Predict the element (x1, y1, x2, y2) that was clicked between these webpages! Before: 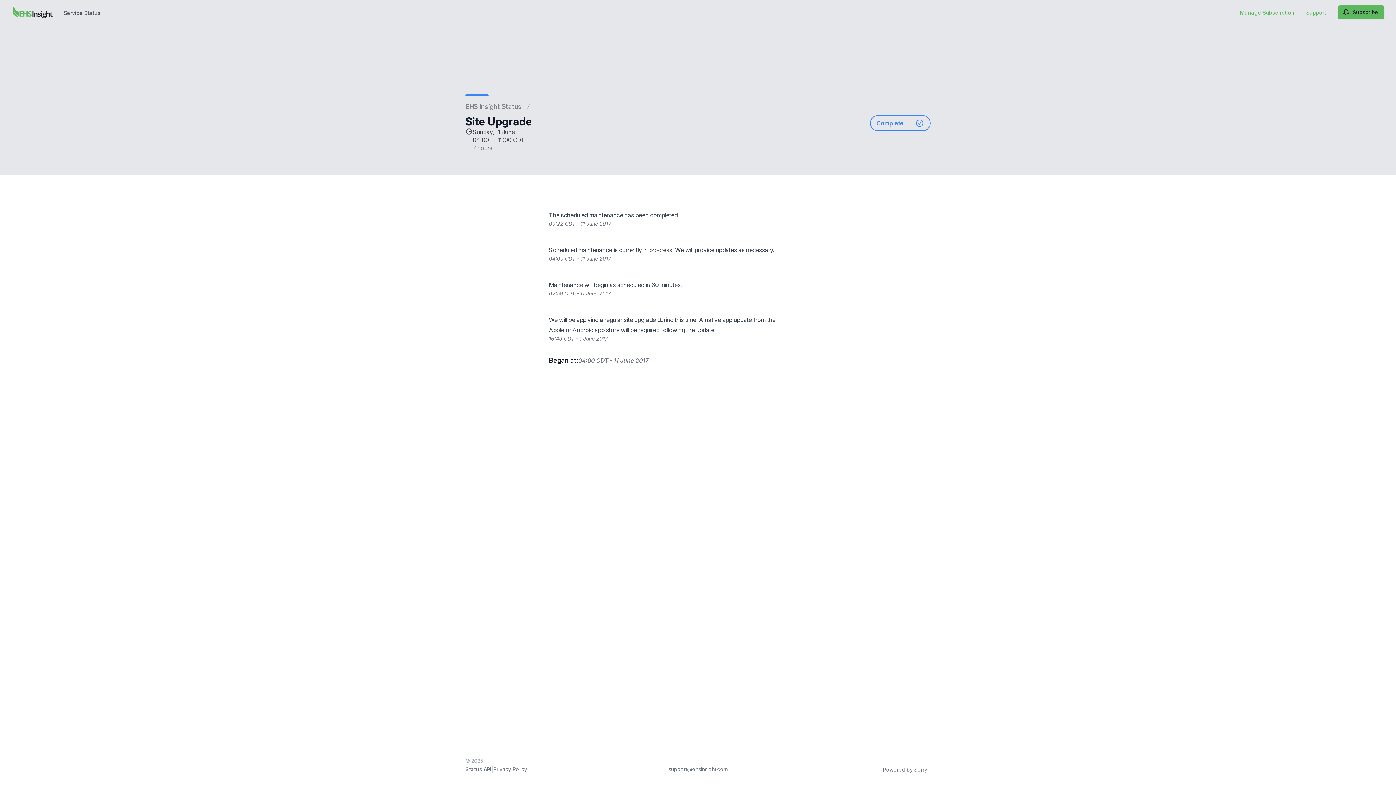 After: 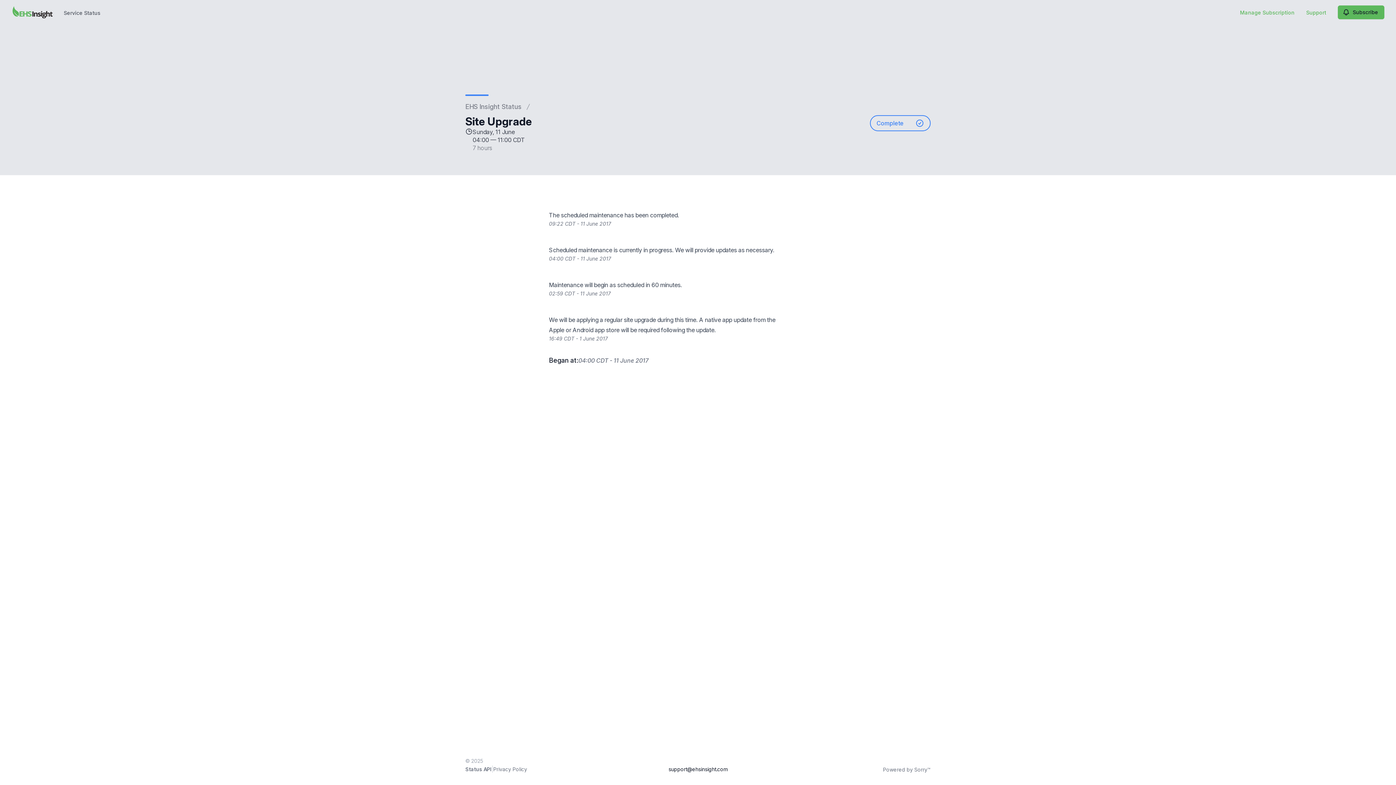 Action: bbox: (668, 766, 727, 772) label: support@ehsinsight.com